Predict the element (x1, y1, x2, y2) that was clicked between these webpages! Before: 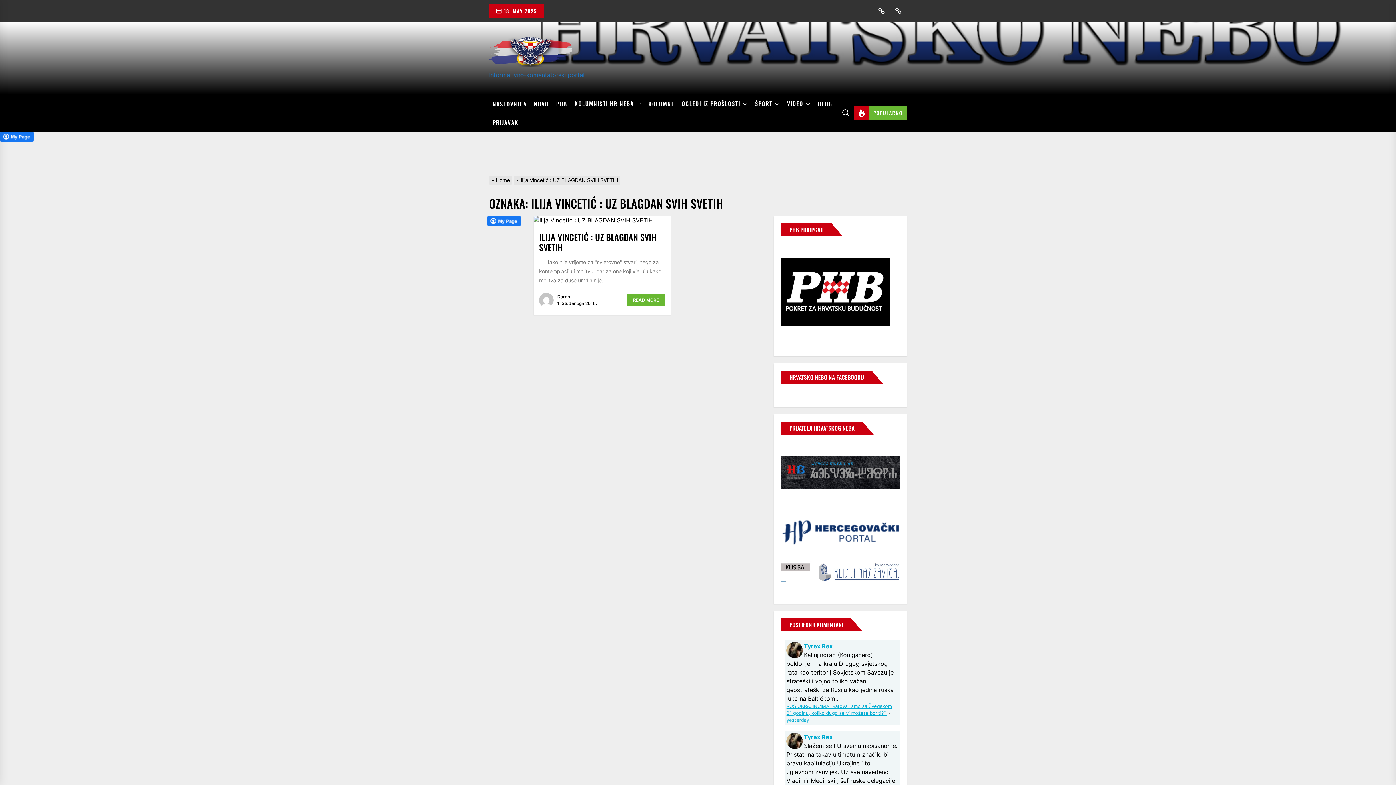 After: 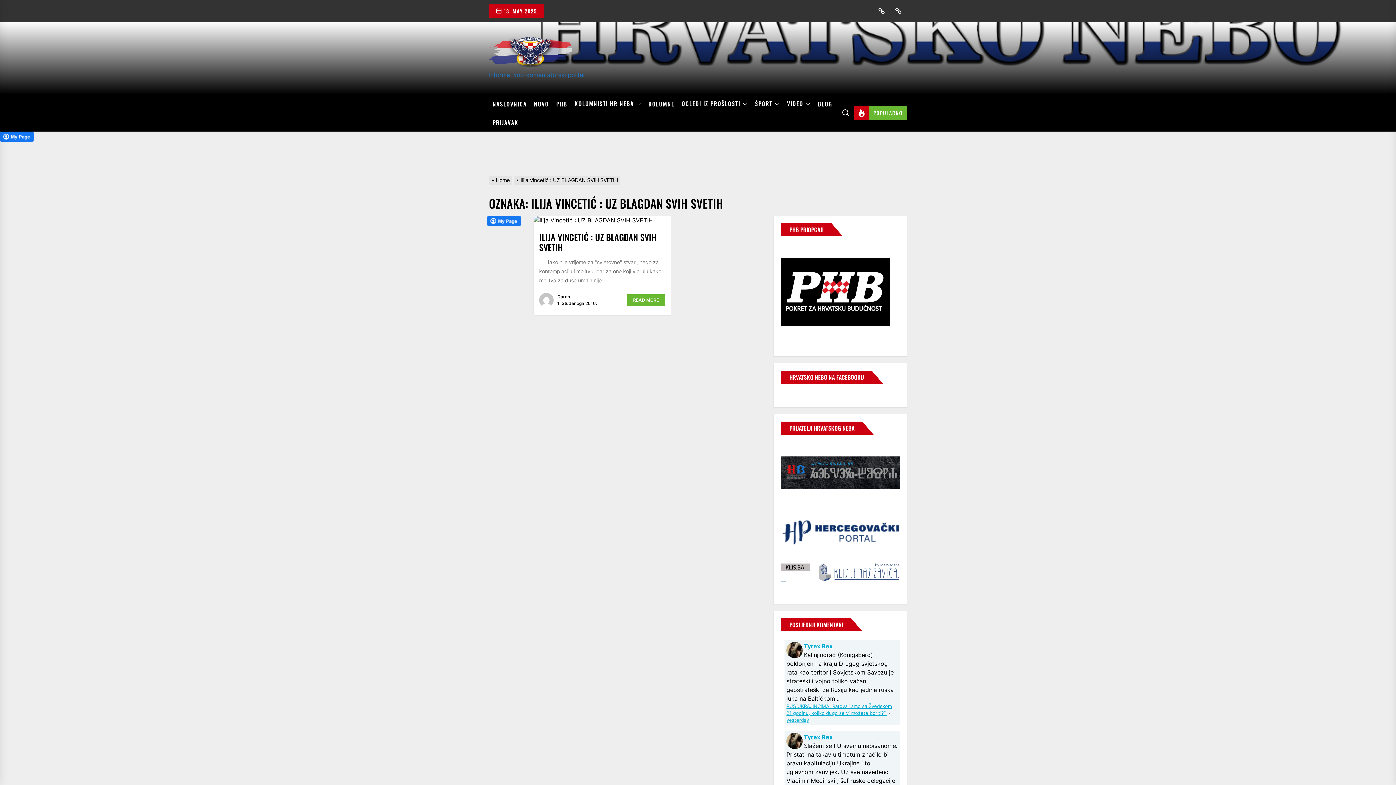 Action: bbox: (781, 244, 890, 251)